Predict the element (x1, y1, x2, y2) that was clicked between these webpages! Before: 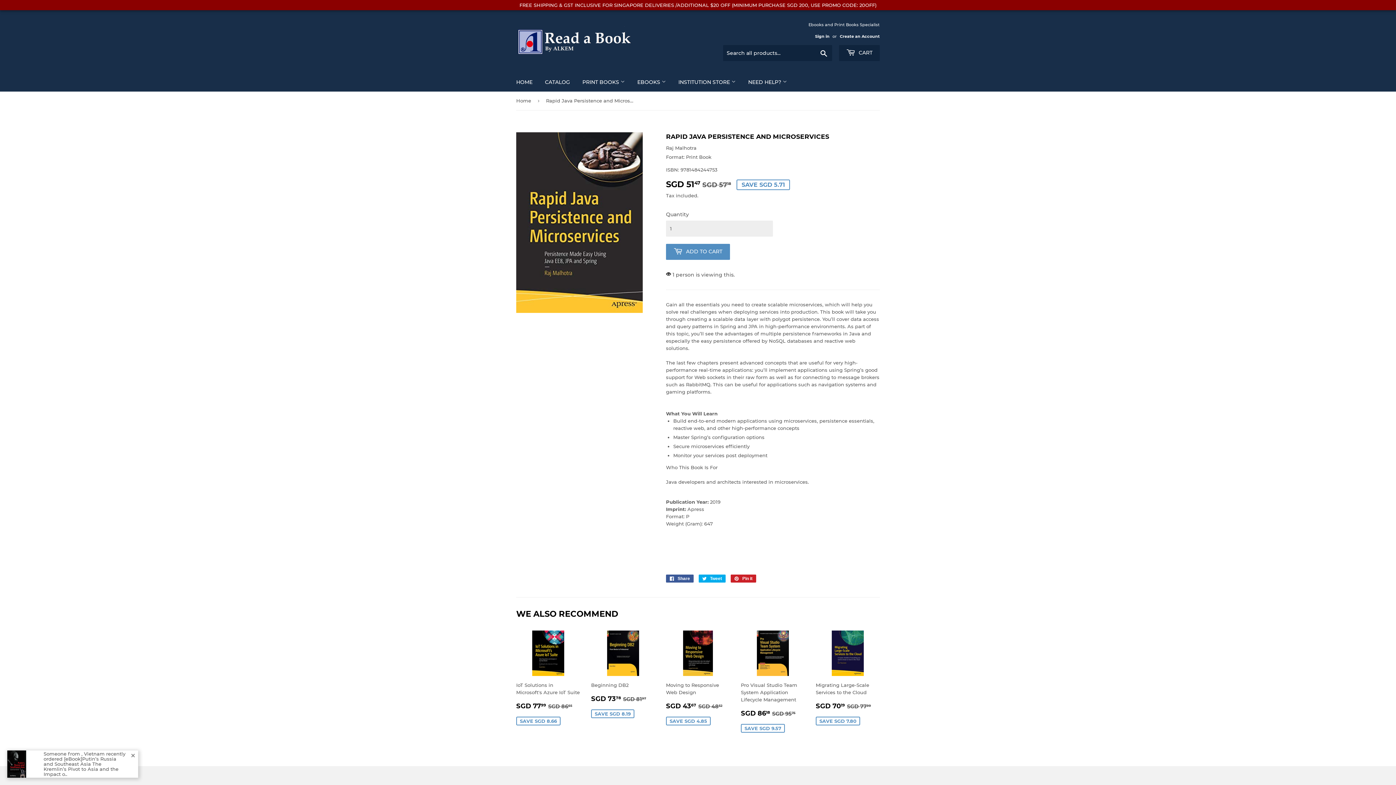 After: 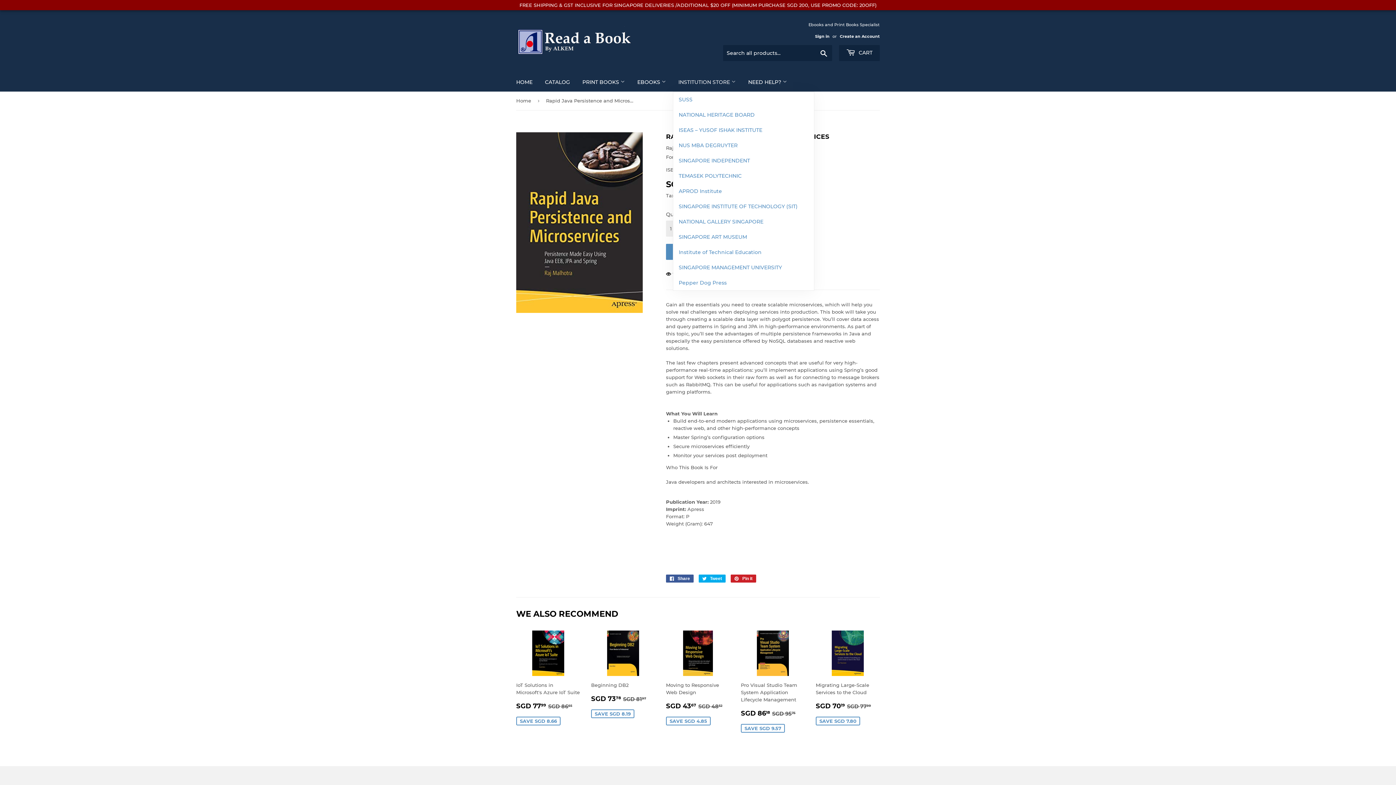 Action: bbox: (673, 72, 741, 91) label: INSTITUTION STORE 